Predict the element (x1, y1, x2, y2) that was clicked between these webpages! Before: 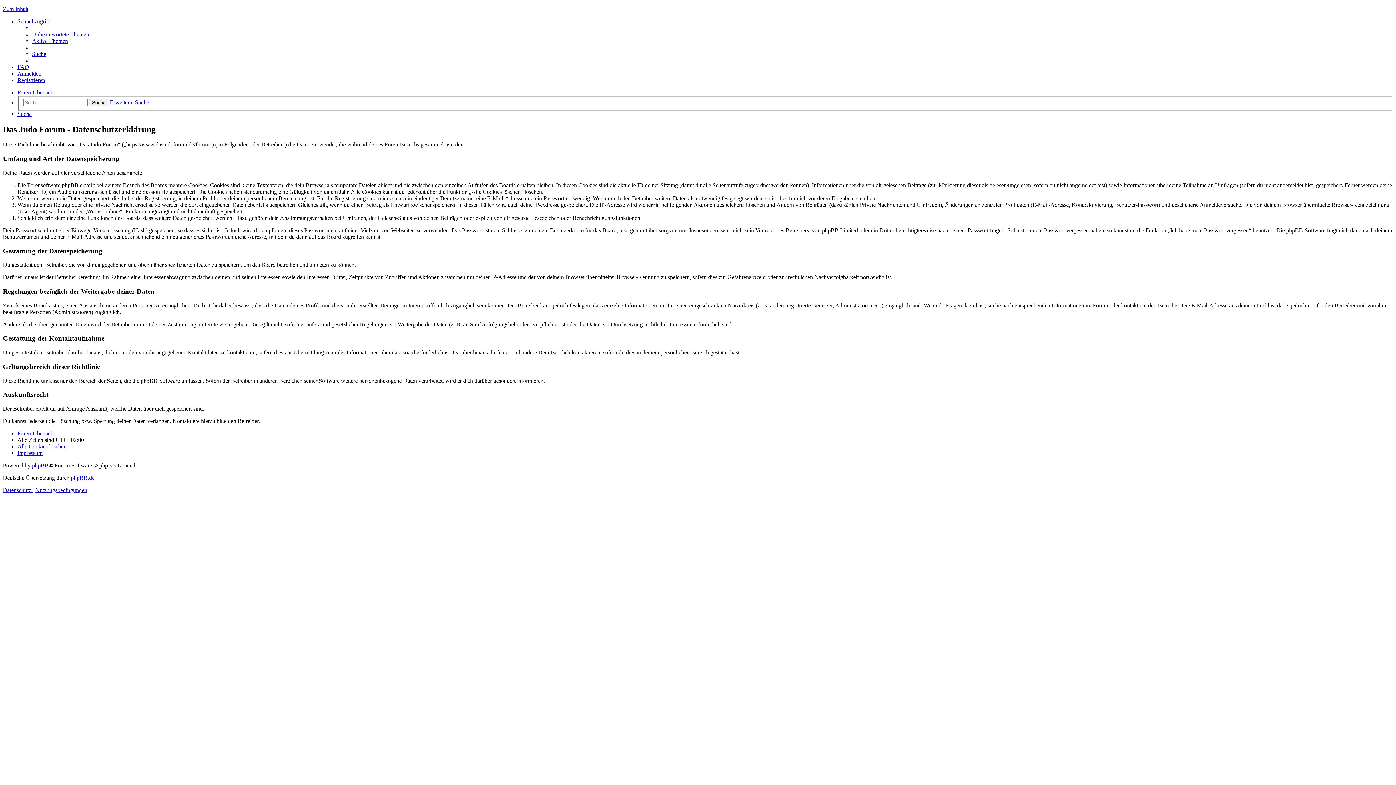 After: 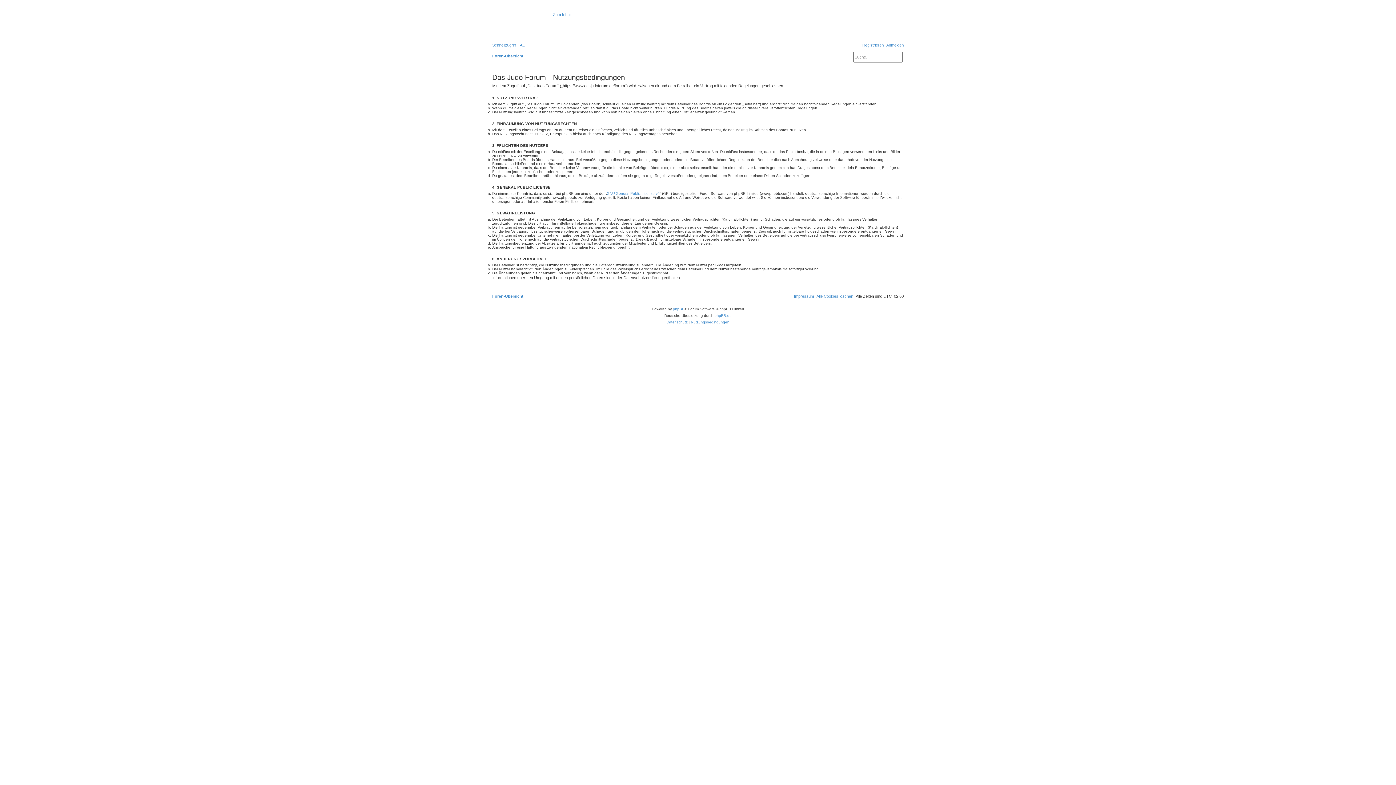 Action: label: Nutzungsbedingungen bbox: (35, 487, 87, 493)